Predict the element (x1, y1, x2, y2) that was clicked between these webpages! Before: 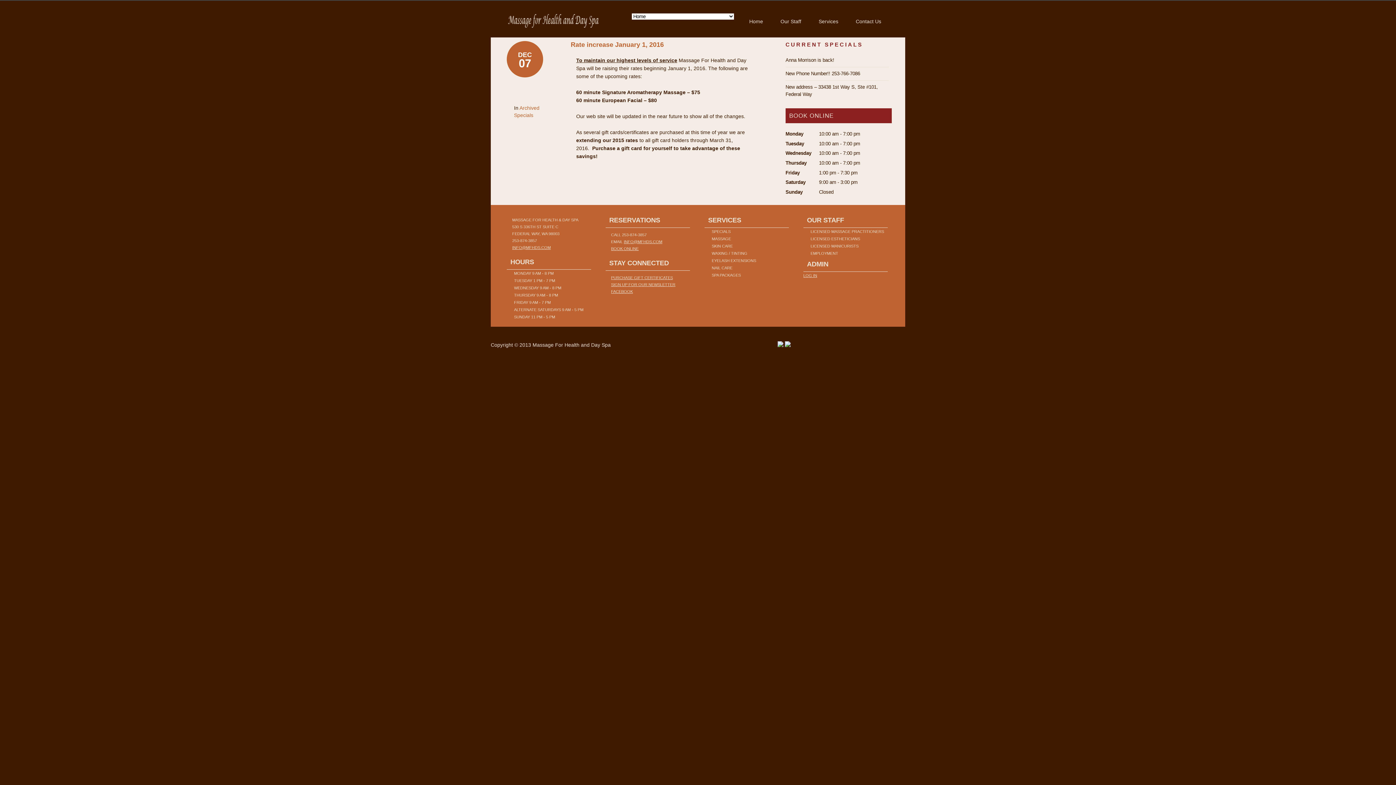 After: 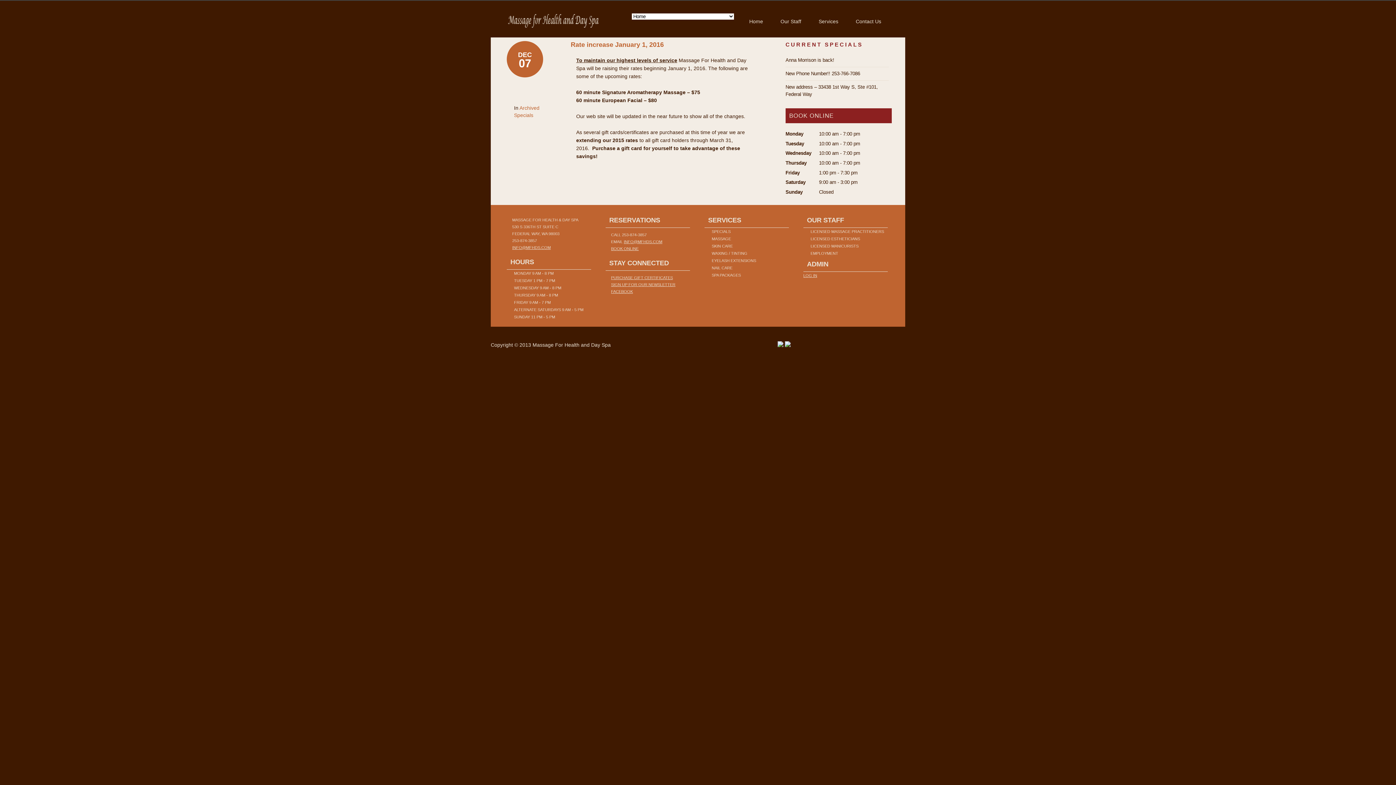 Action: bbox: (512, 245, 550, 249) label: INFO@MFHDS.COM